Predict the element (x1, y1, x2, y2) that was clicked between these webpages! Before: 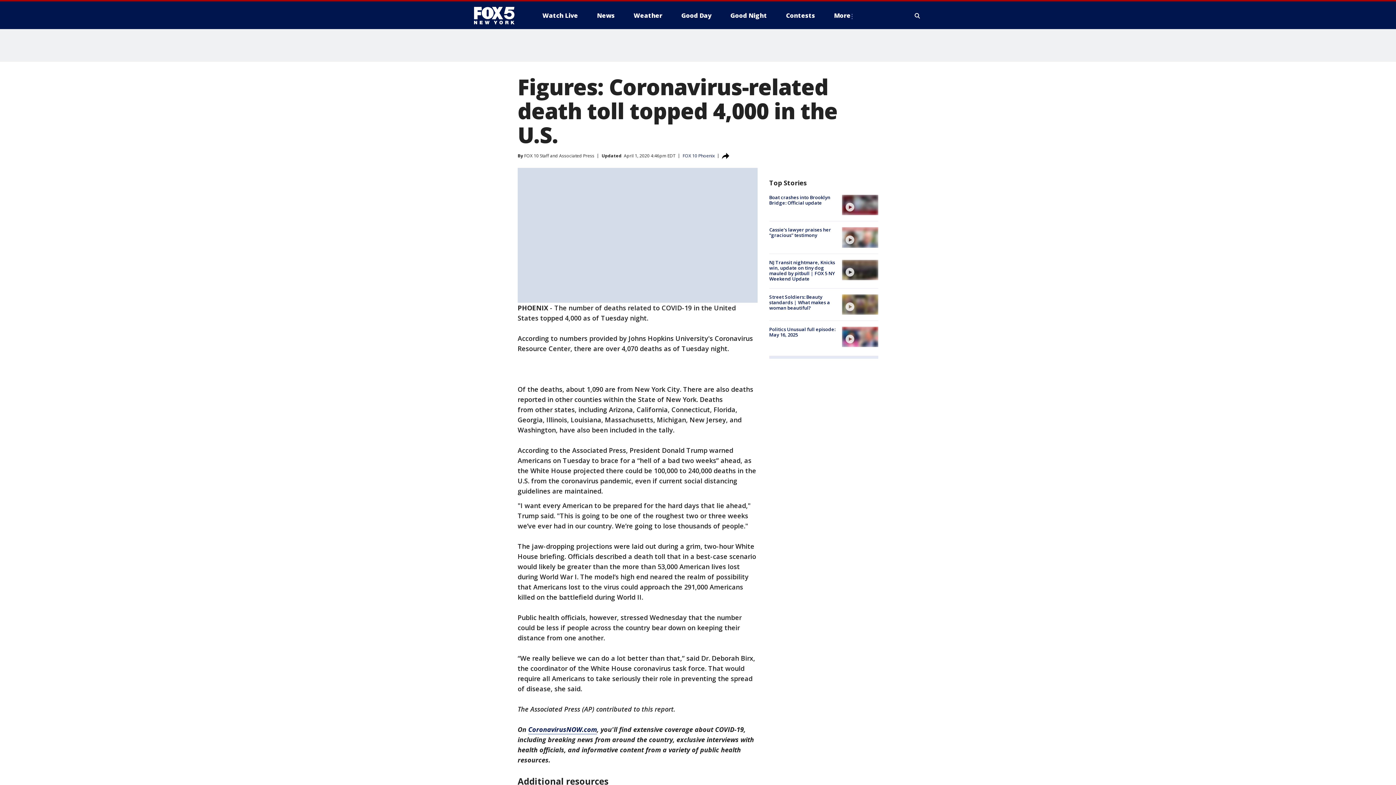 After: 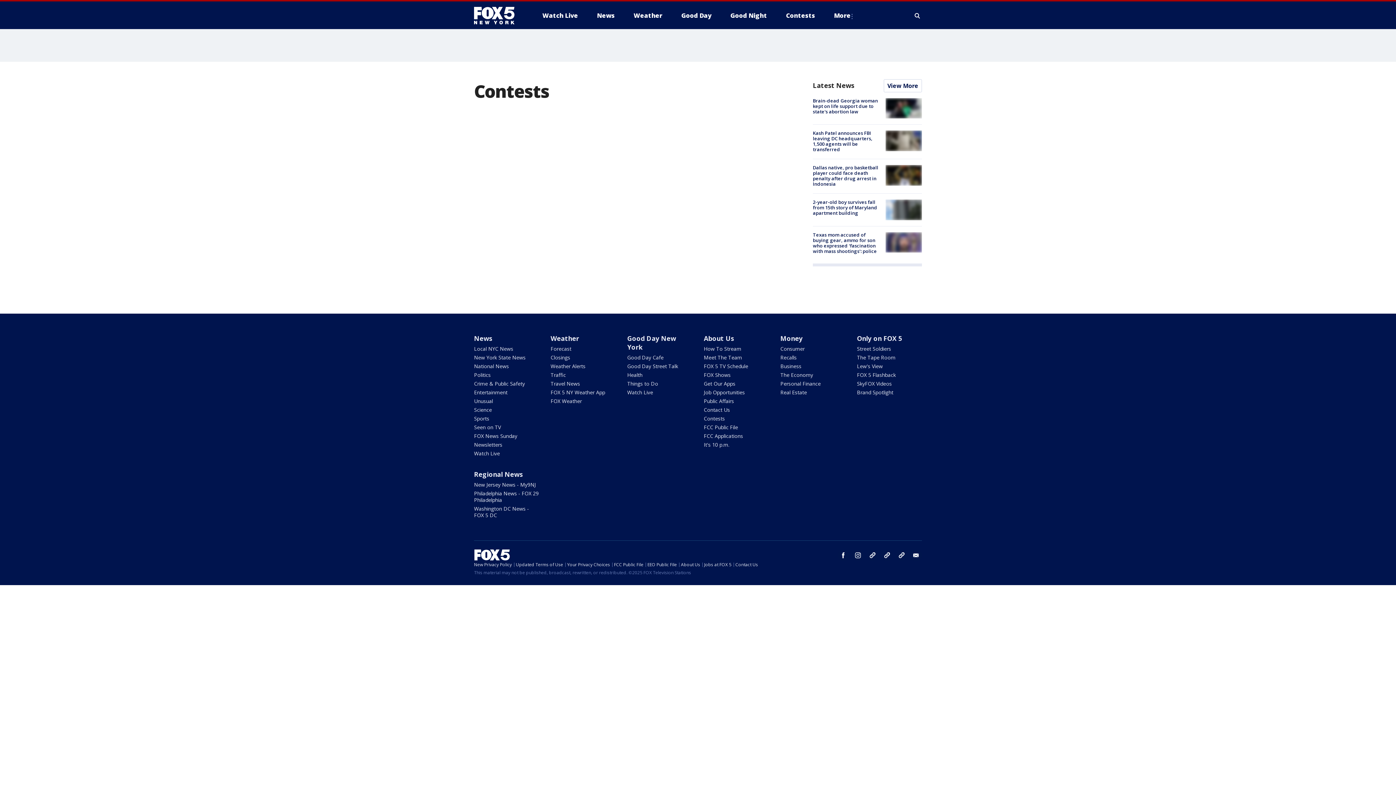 Action: label: Contests bbox: (780, 9, 821, 21)